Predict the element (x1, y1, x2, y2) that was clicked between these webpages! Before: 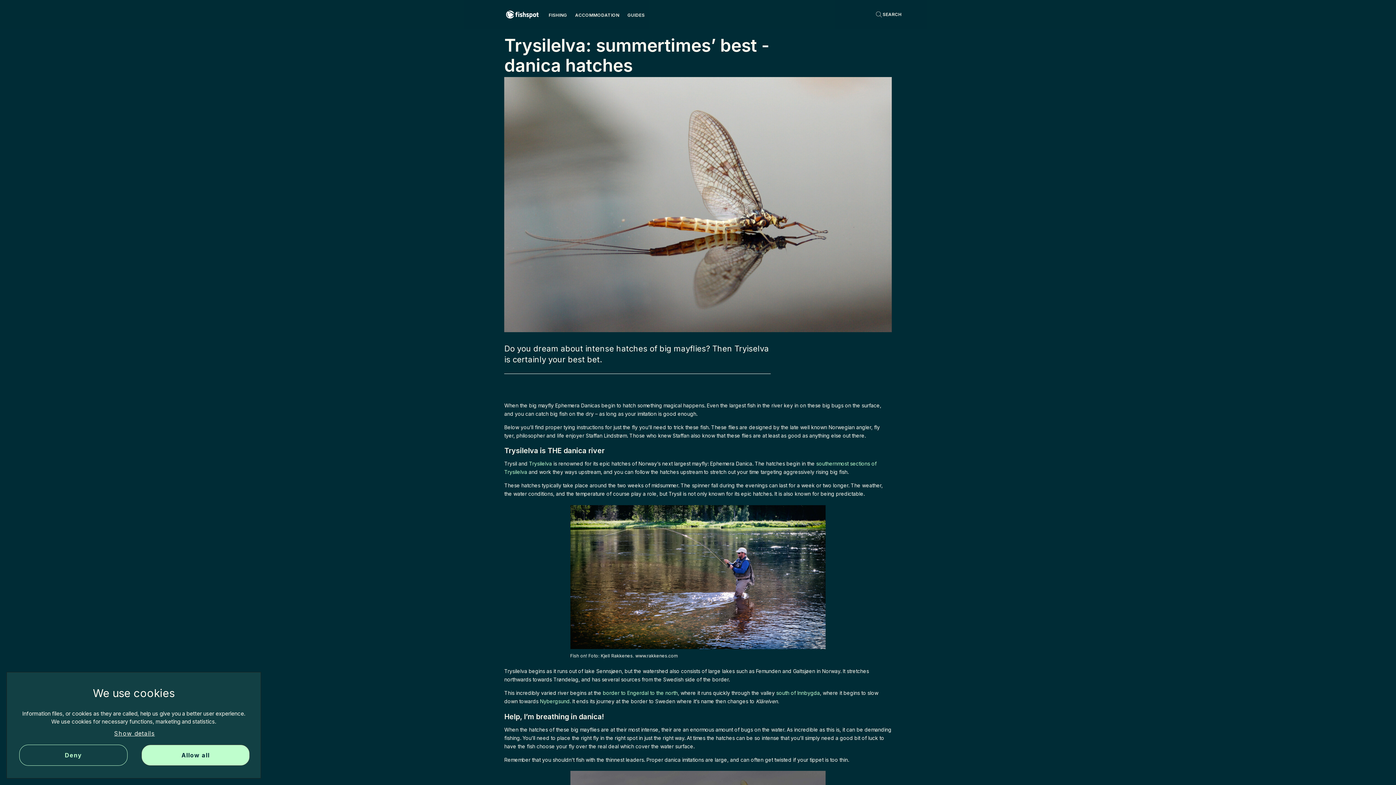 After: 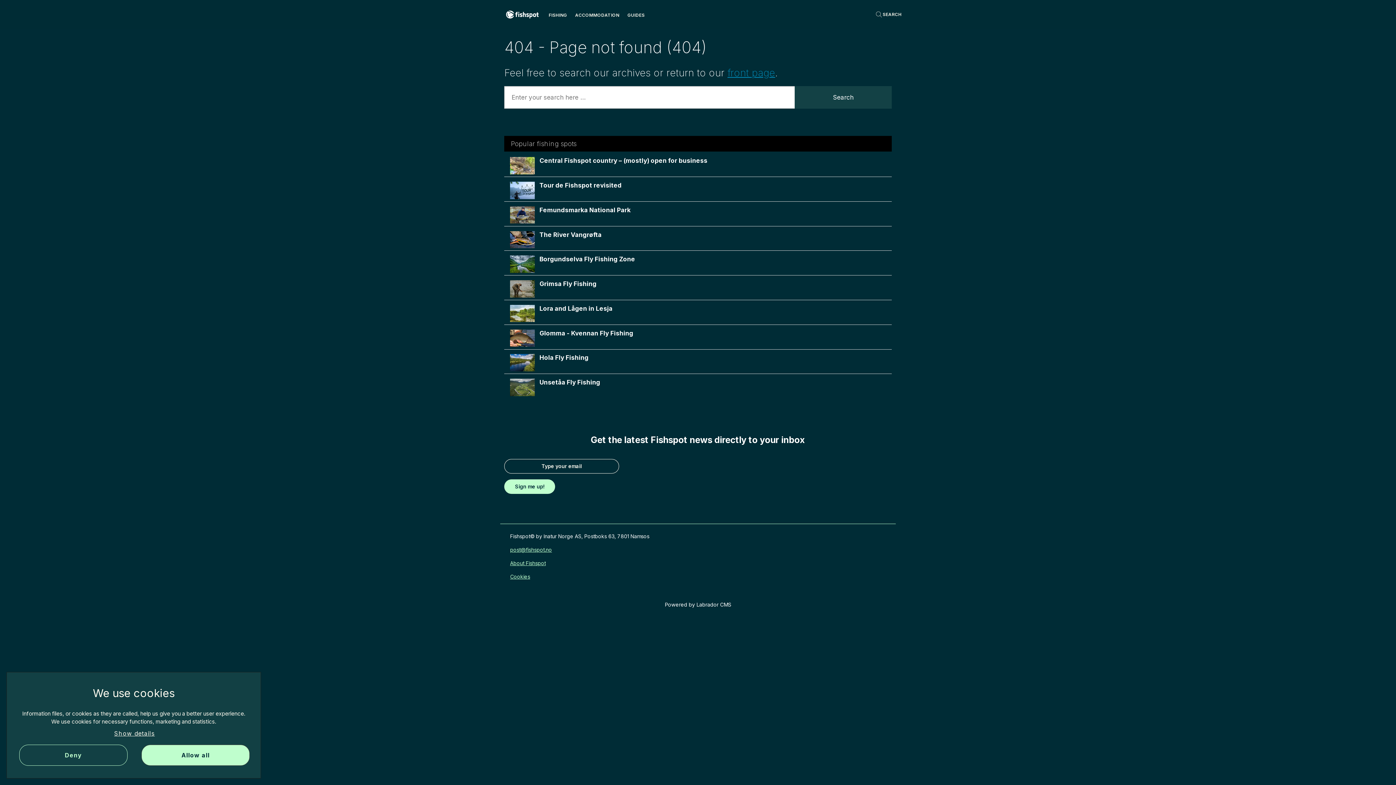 Action: bbox: (540, 698, 570, 704) label: Nybergsund.